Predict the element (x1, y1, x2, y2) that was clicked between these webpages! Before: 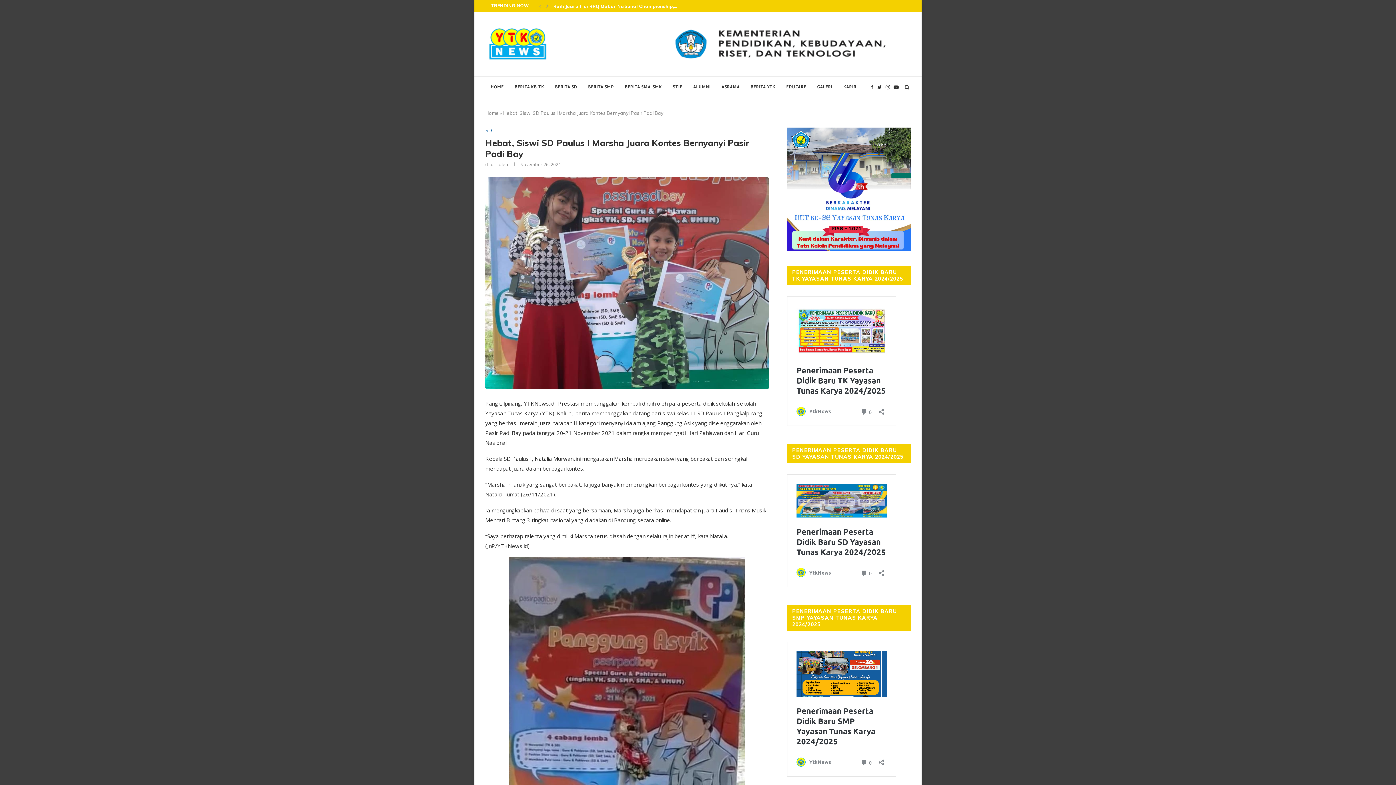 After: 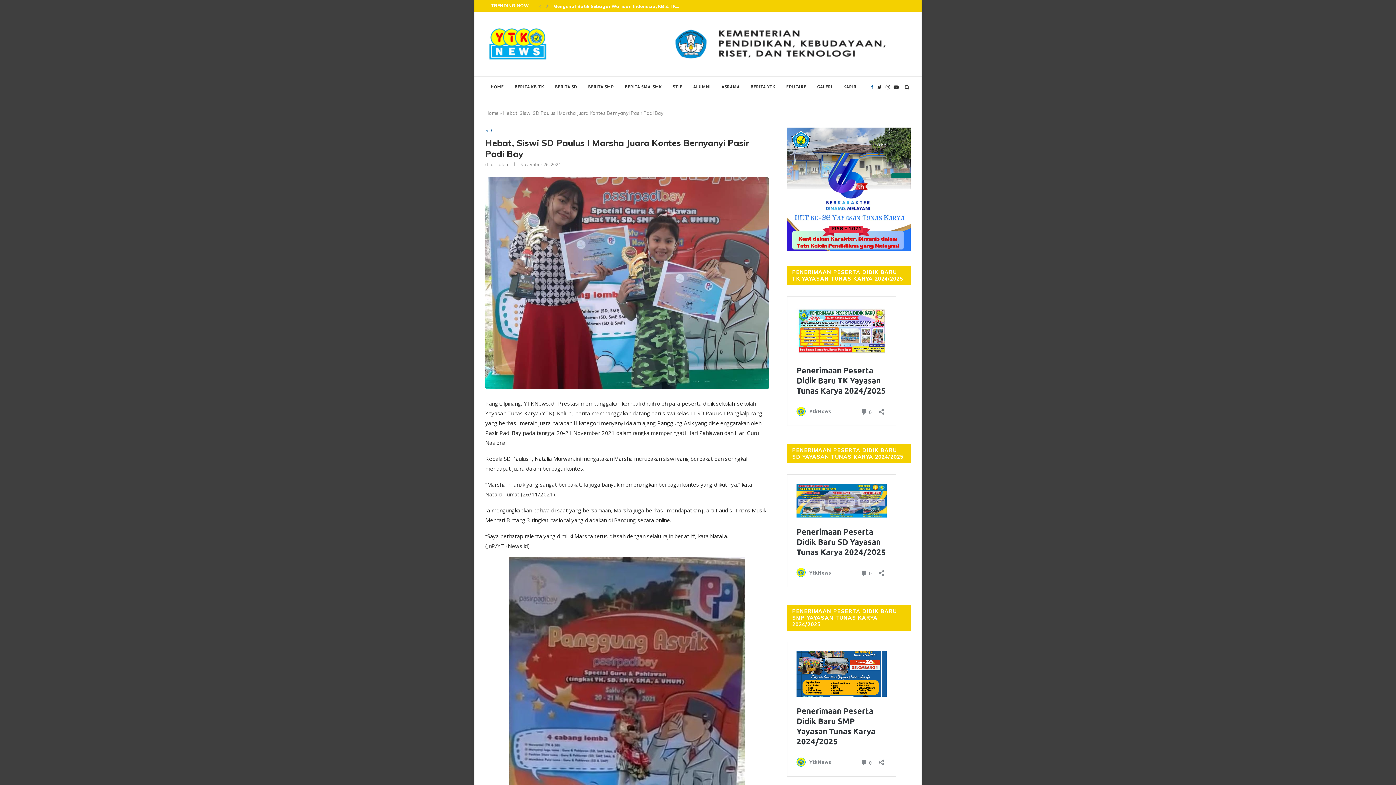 Action: bbox: (870, 76, 873, 97)